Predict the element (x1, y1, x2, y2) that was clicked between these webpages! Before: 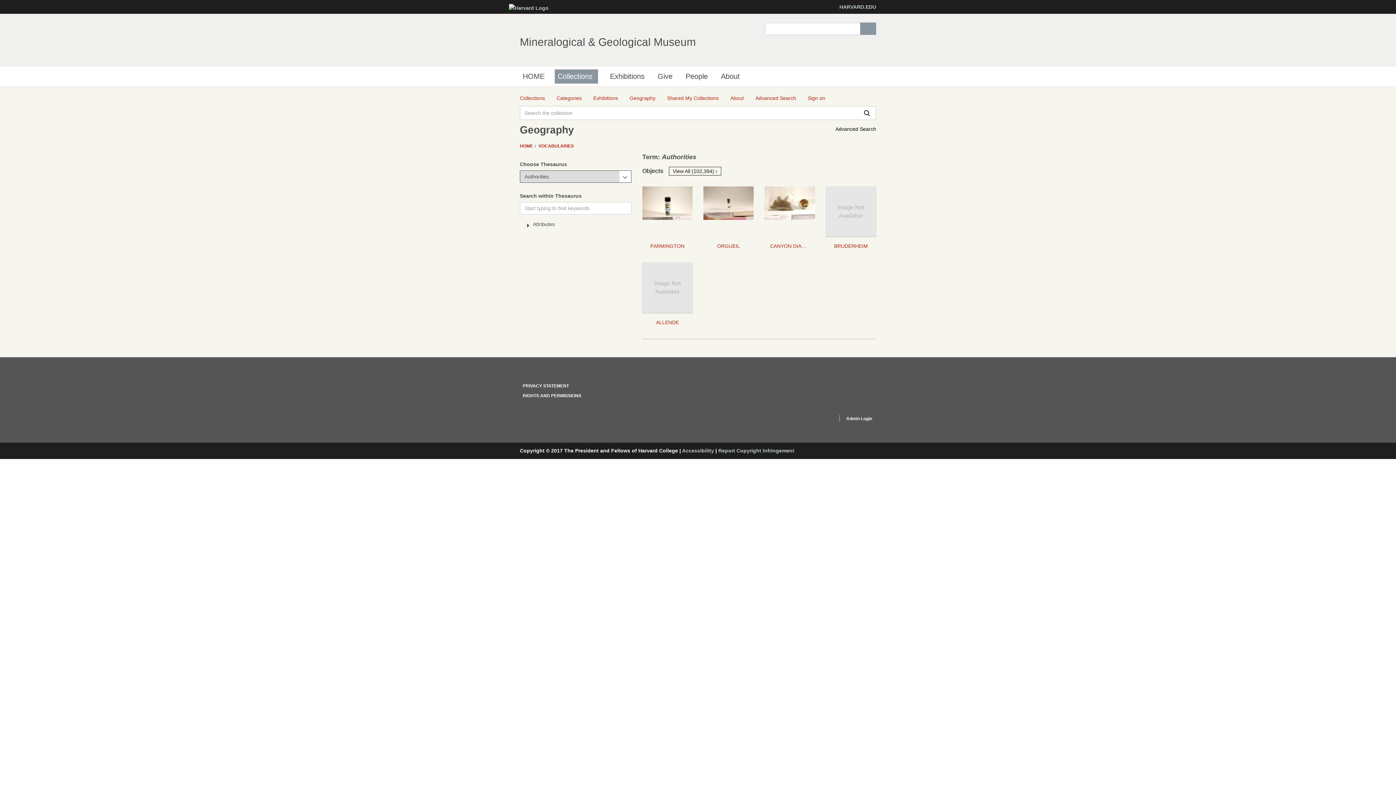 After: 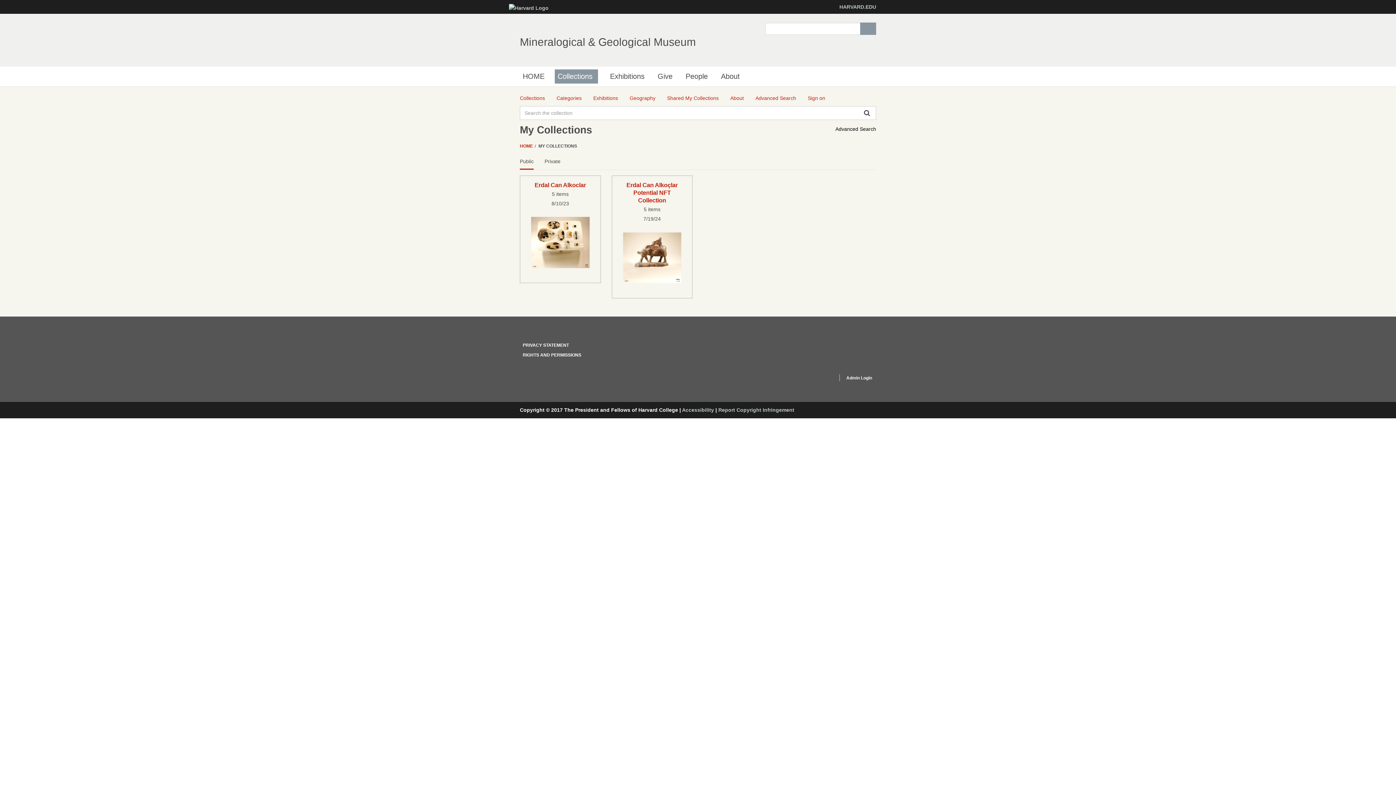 Action: bbox: (667, 94, 718, 102) label: Shared My Collections